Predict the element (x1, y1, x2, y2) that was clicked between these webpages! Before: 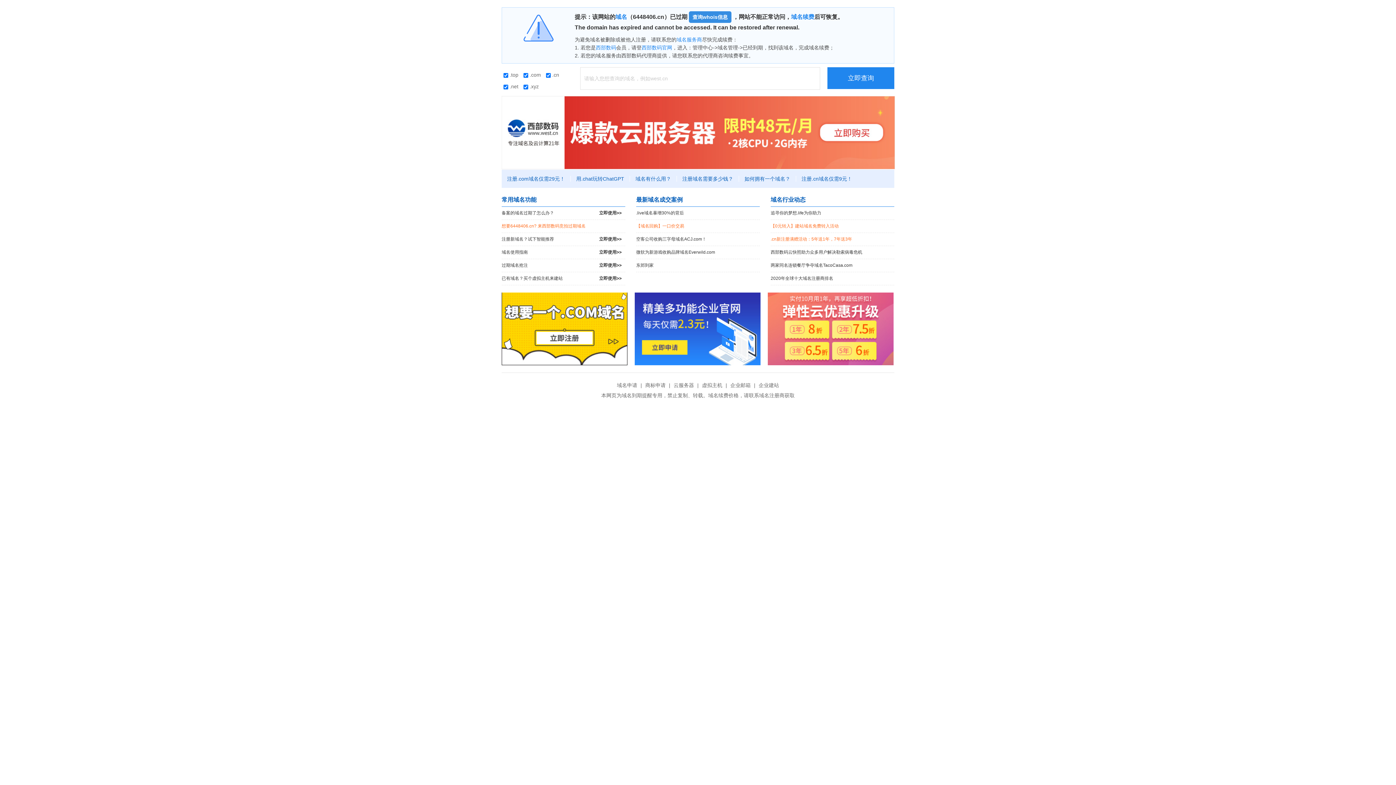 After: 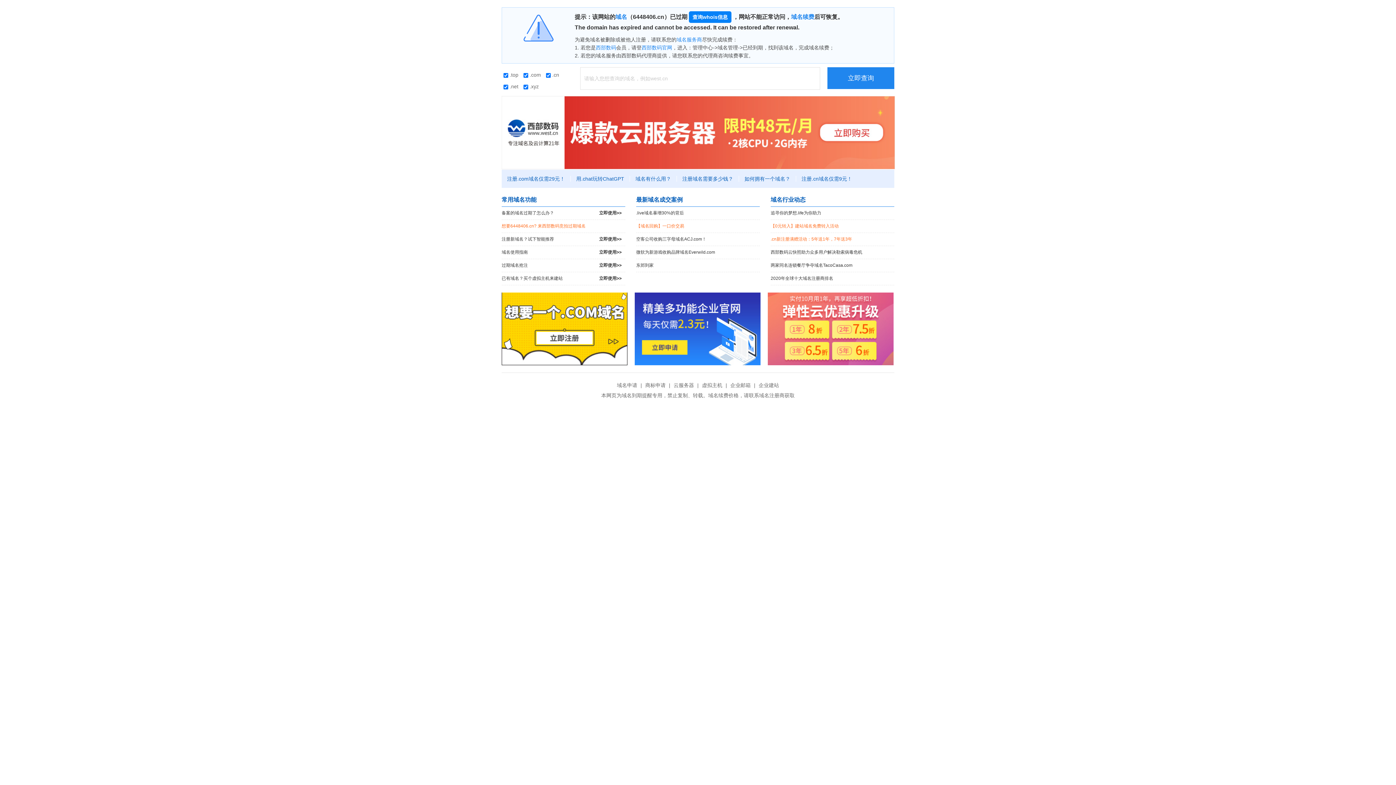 Action: bbox: (689, 11, 731, 22) label: 查询whois信息